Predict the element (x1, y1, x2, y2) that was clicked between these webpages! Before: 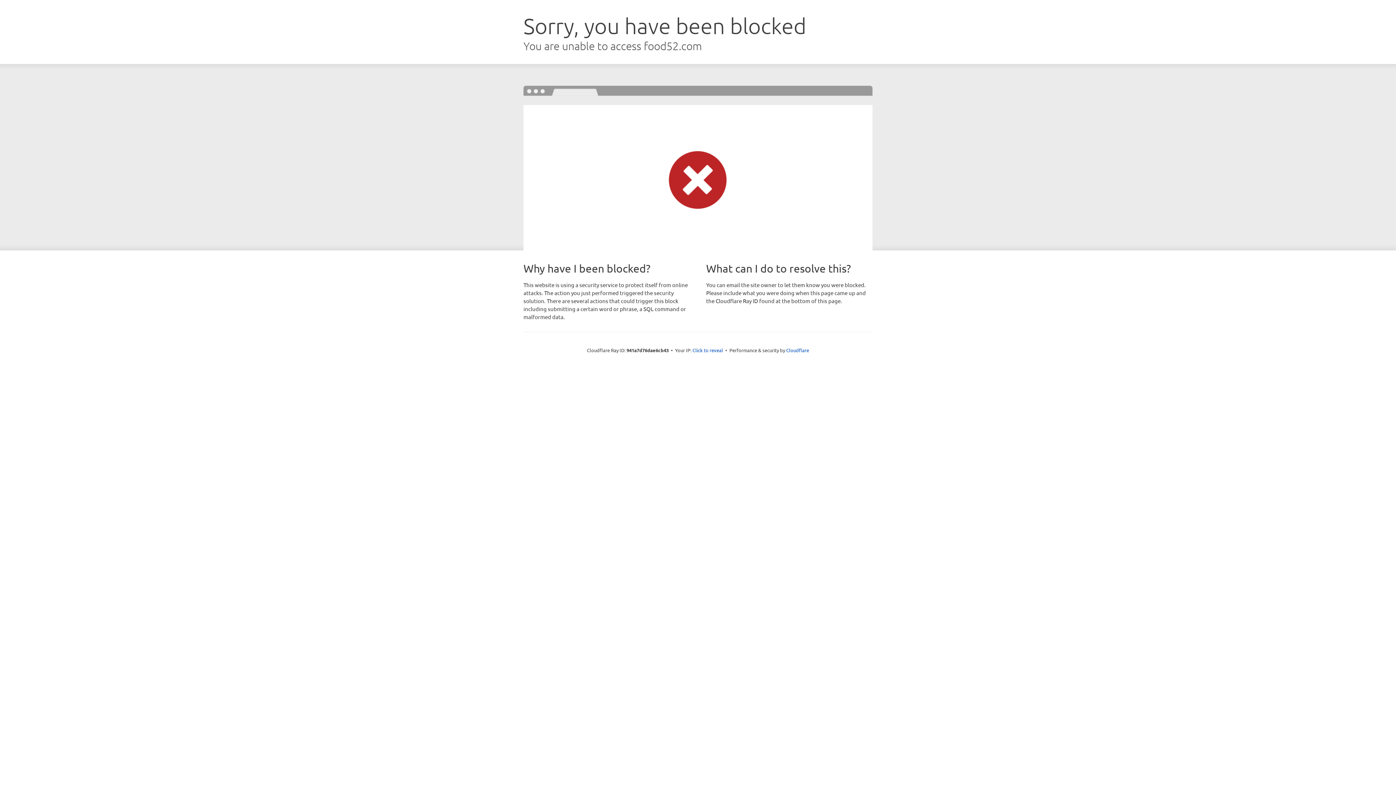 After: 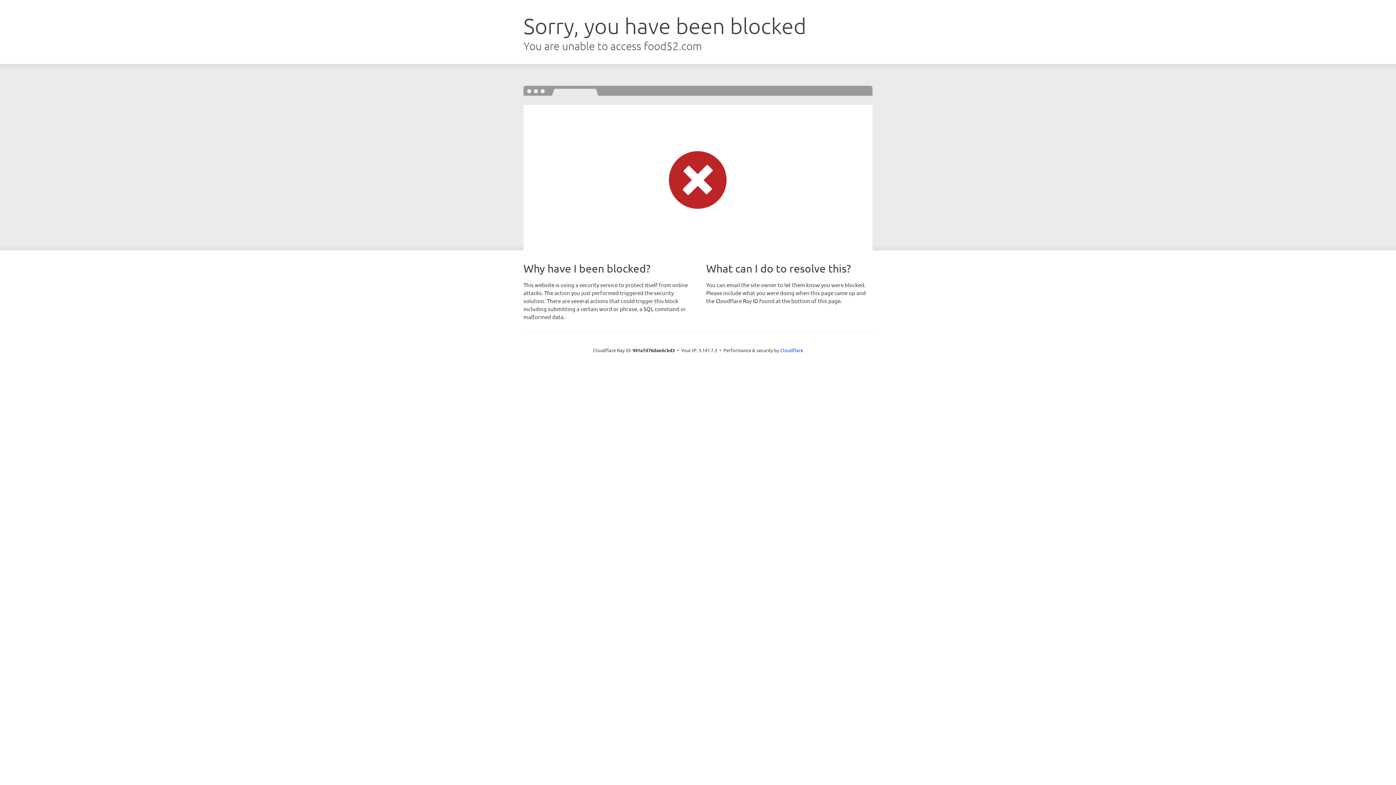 Action: bbox: (692, 346, 723, 353) label: Click to reveal